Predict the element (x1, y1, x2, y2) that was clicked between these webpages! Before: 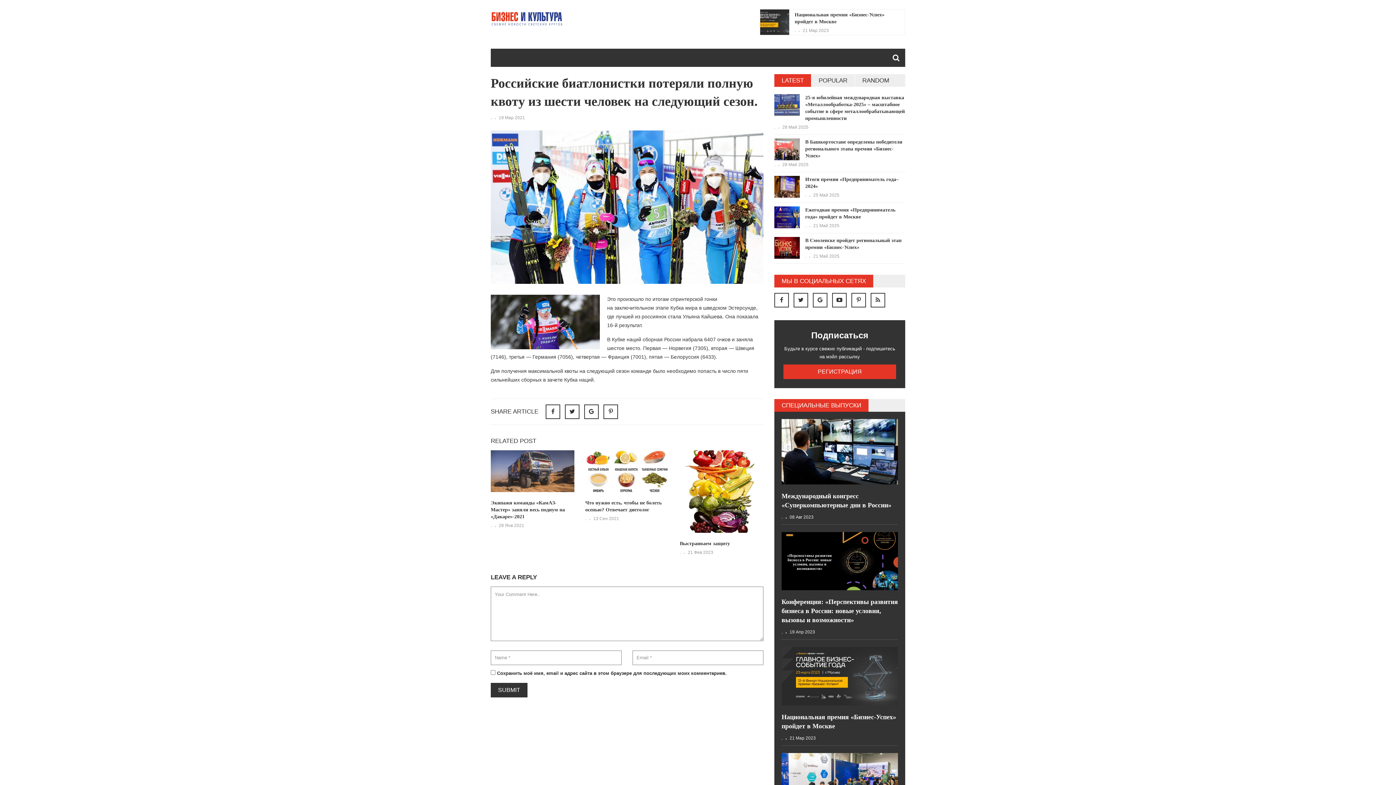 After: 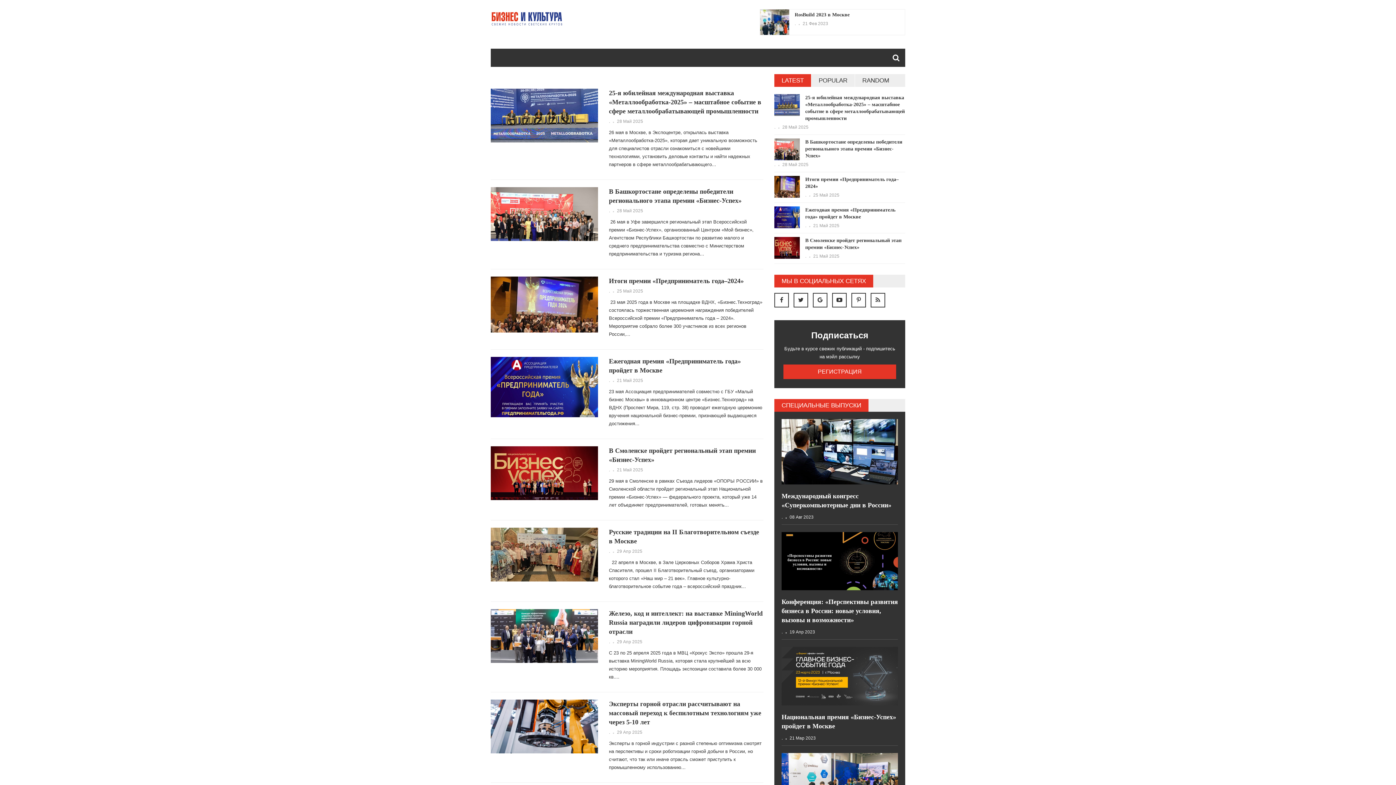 Action: bbox: (805, 192, 806, 197) label: .